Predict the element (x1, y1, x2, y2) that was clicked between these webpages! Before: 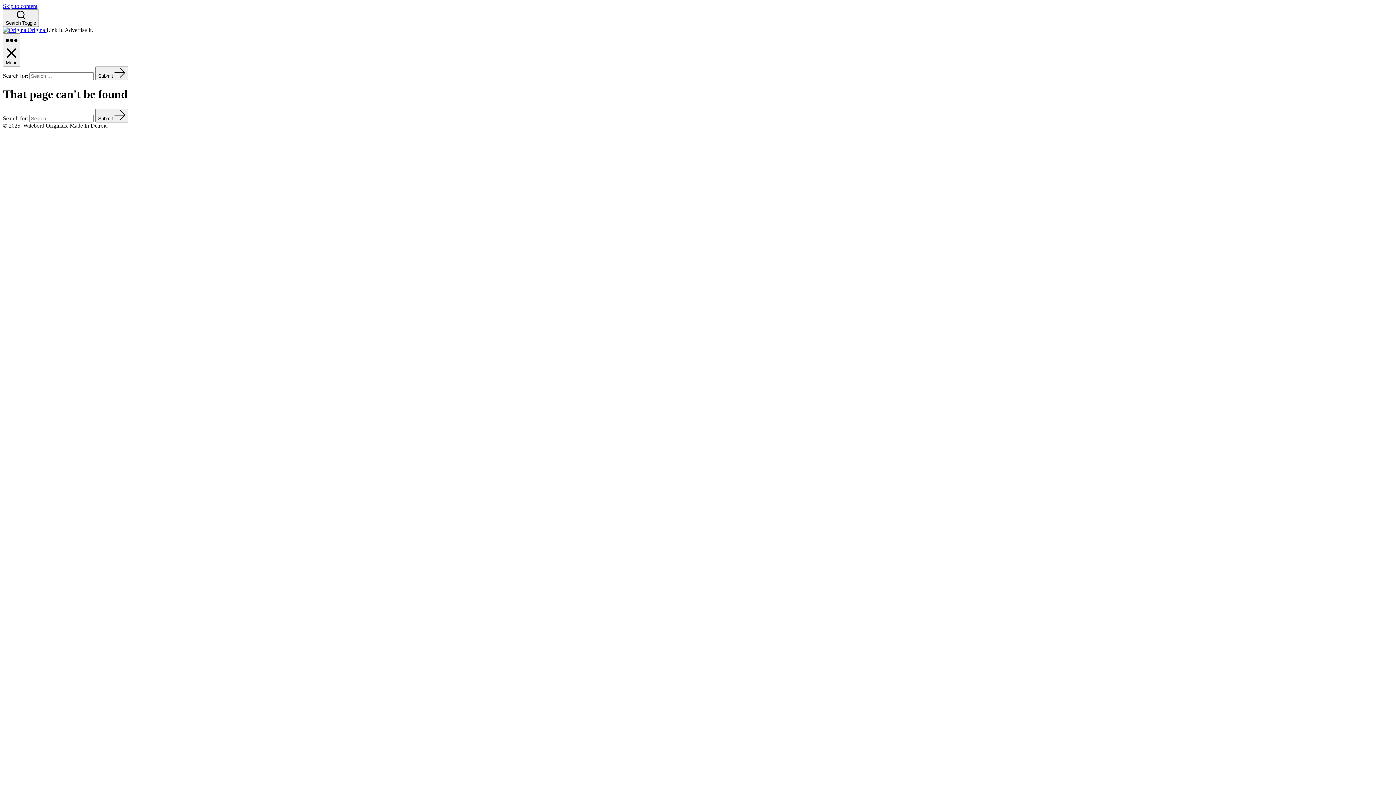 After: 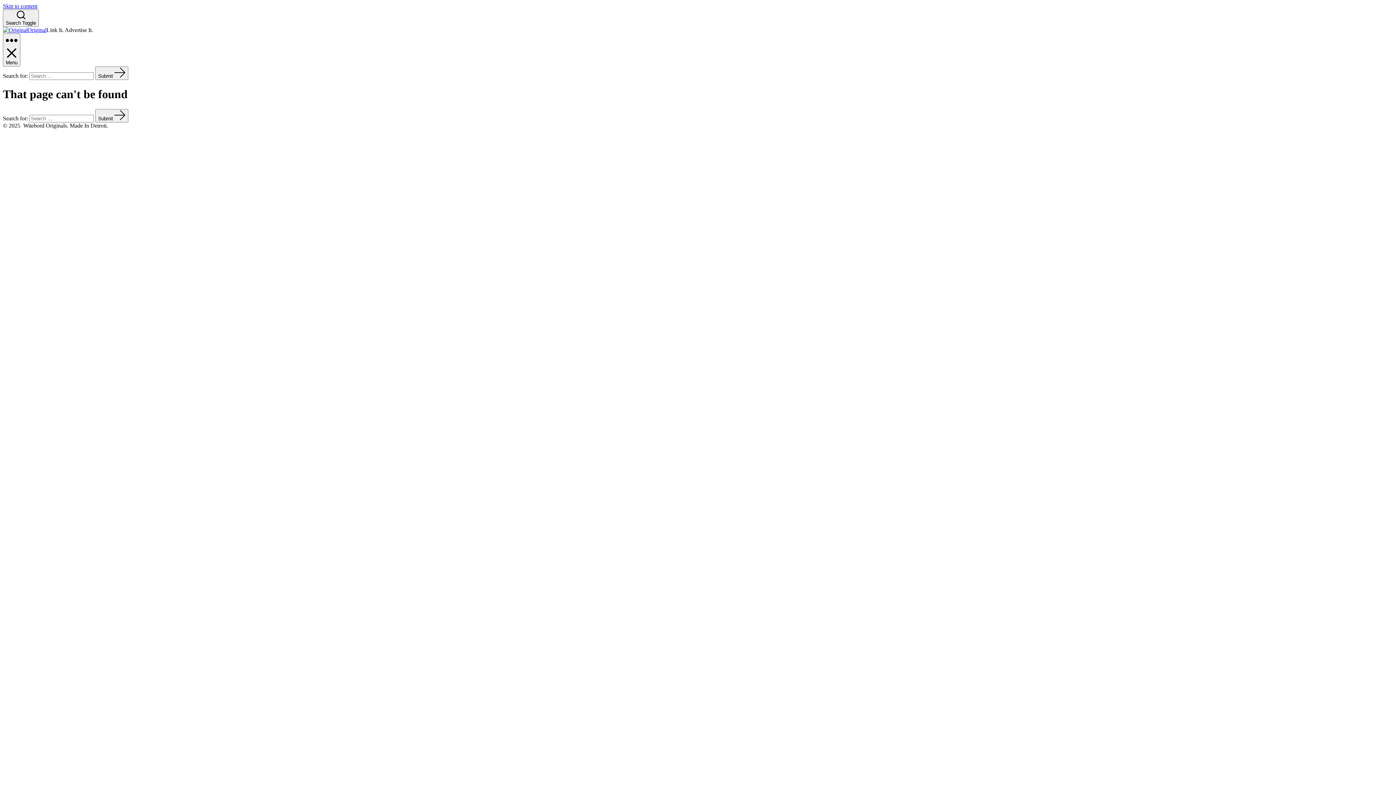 Action: label: Skip to content bbox: (2, 2, 37, 9)